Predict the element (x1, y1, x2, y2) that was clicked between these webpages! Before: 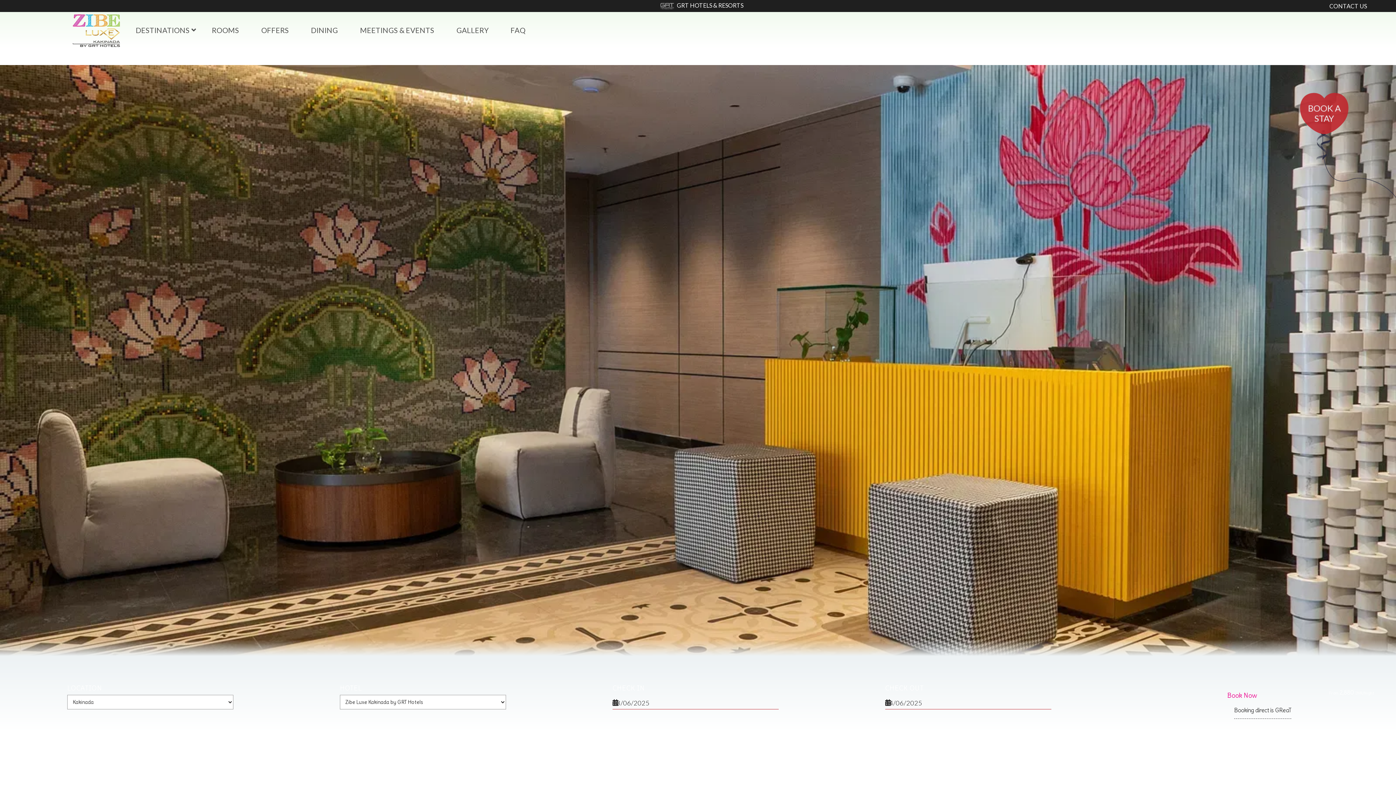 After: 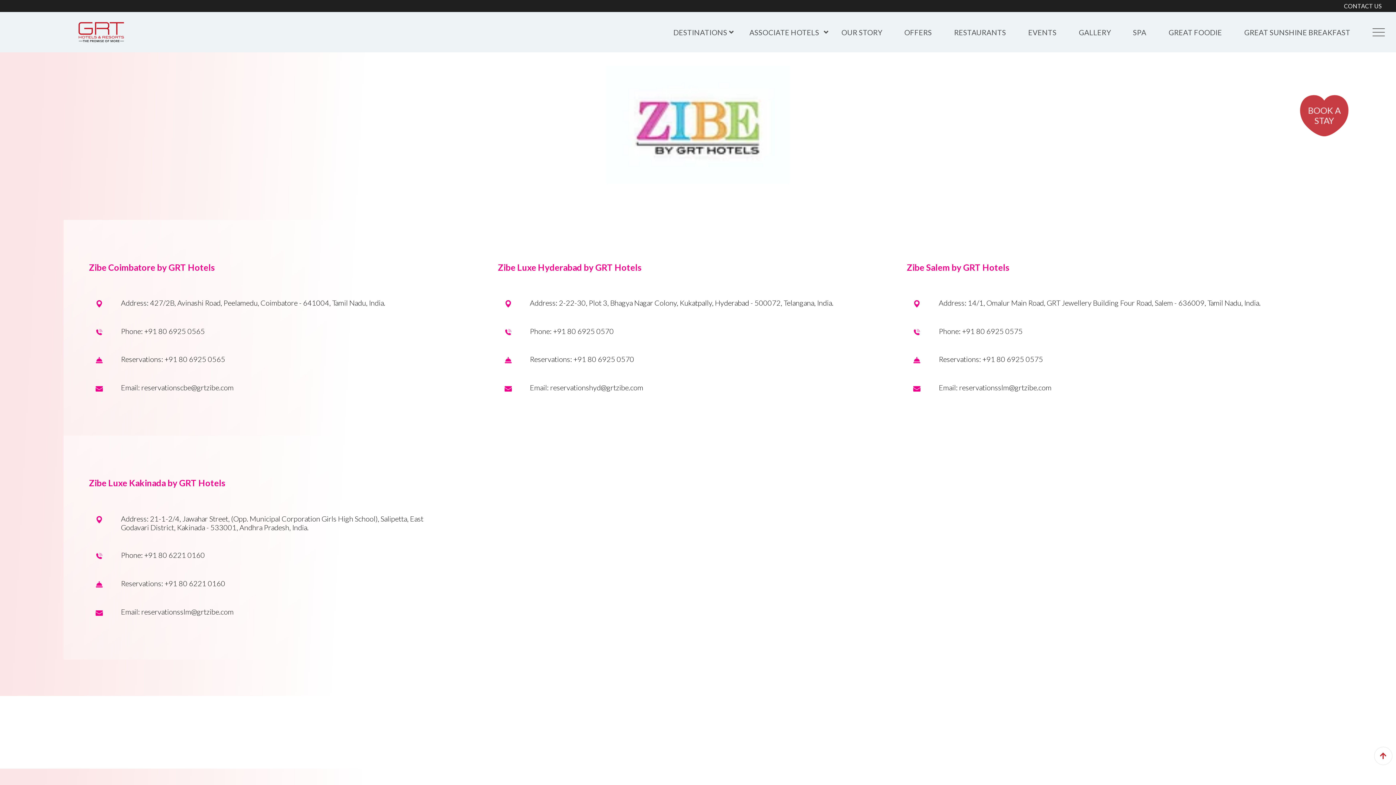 Action: label: CONTACT US bbox: (1329, 2, 1367, 9)